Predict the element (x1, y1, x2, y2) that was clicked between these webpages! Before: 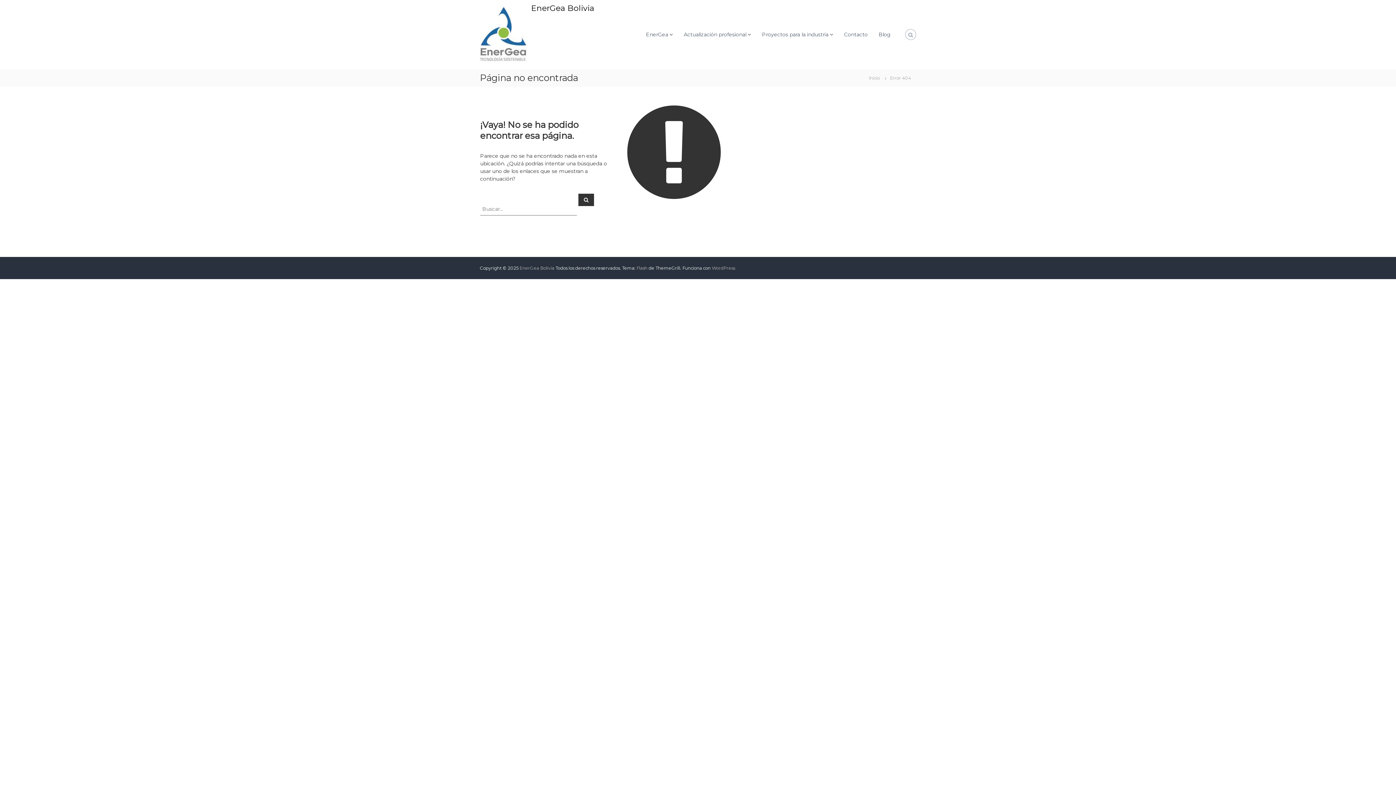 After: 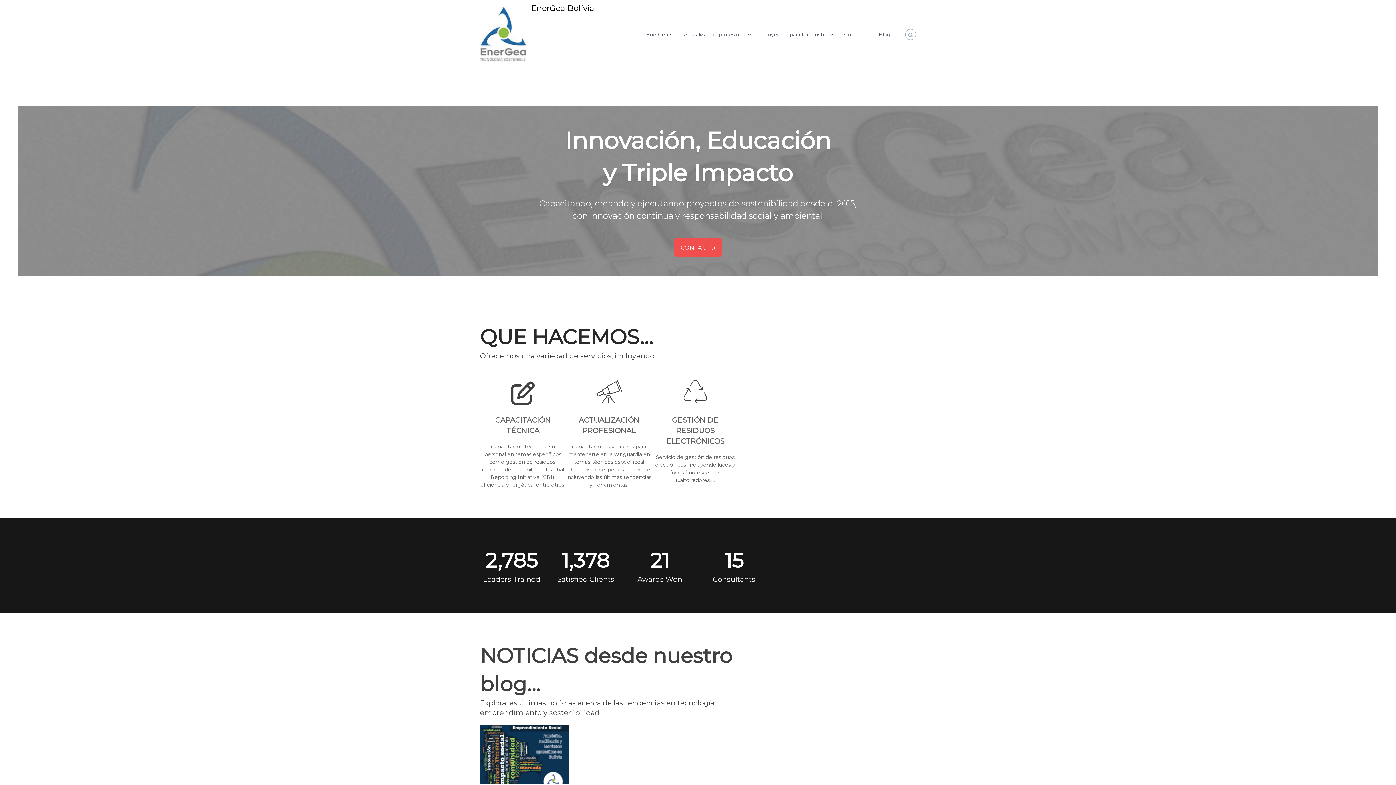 Action: bbox: (519, 265, 554, 270) label: EnerGea Bolivia